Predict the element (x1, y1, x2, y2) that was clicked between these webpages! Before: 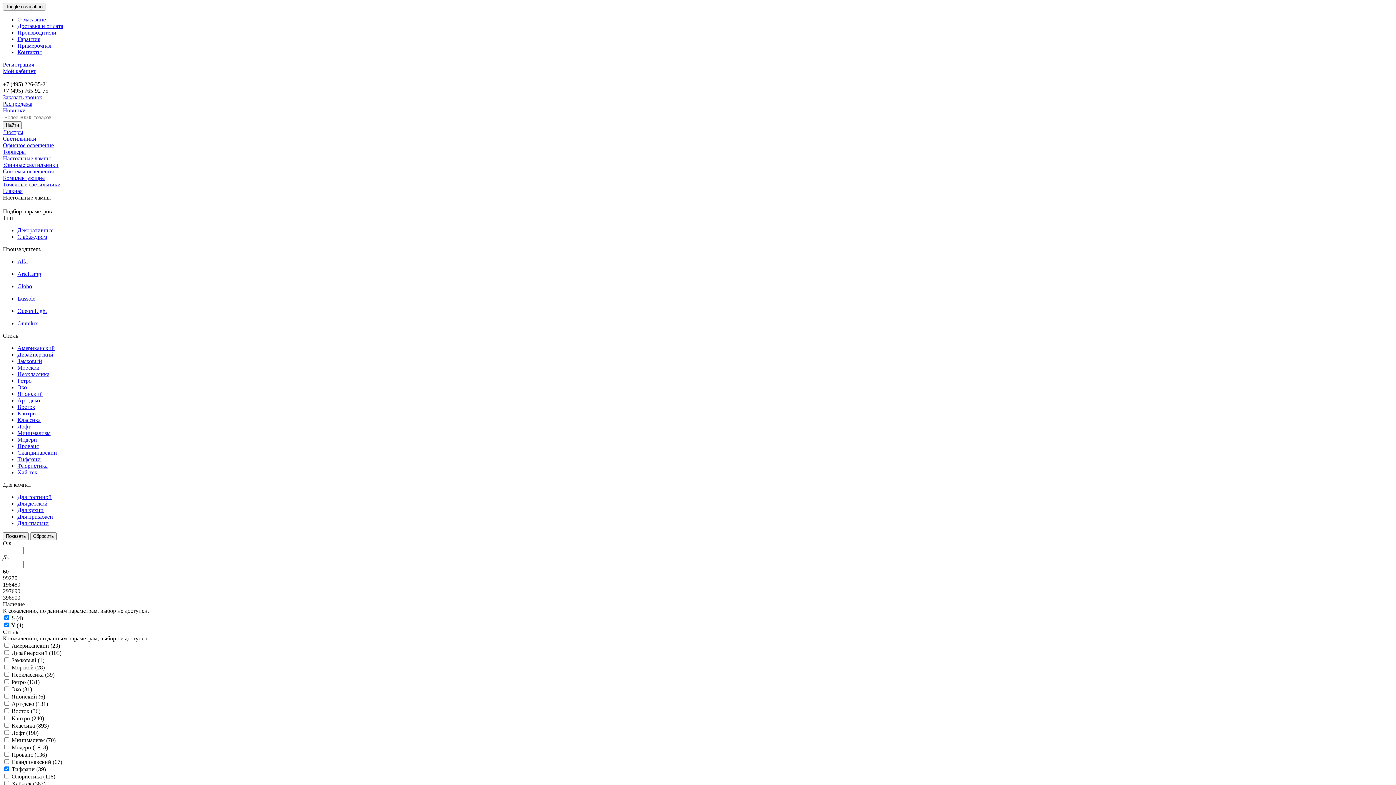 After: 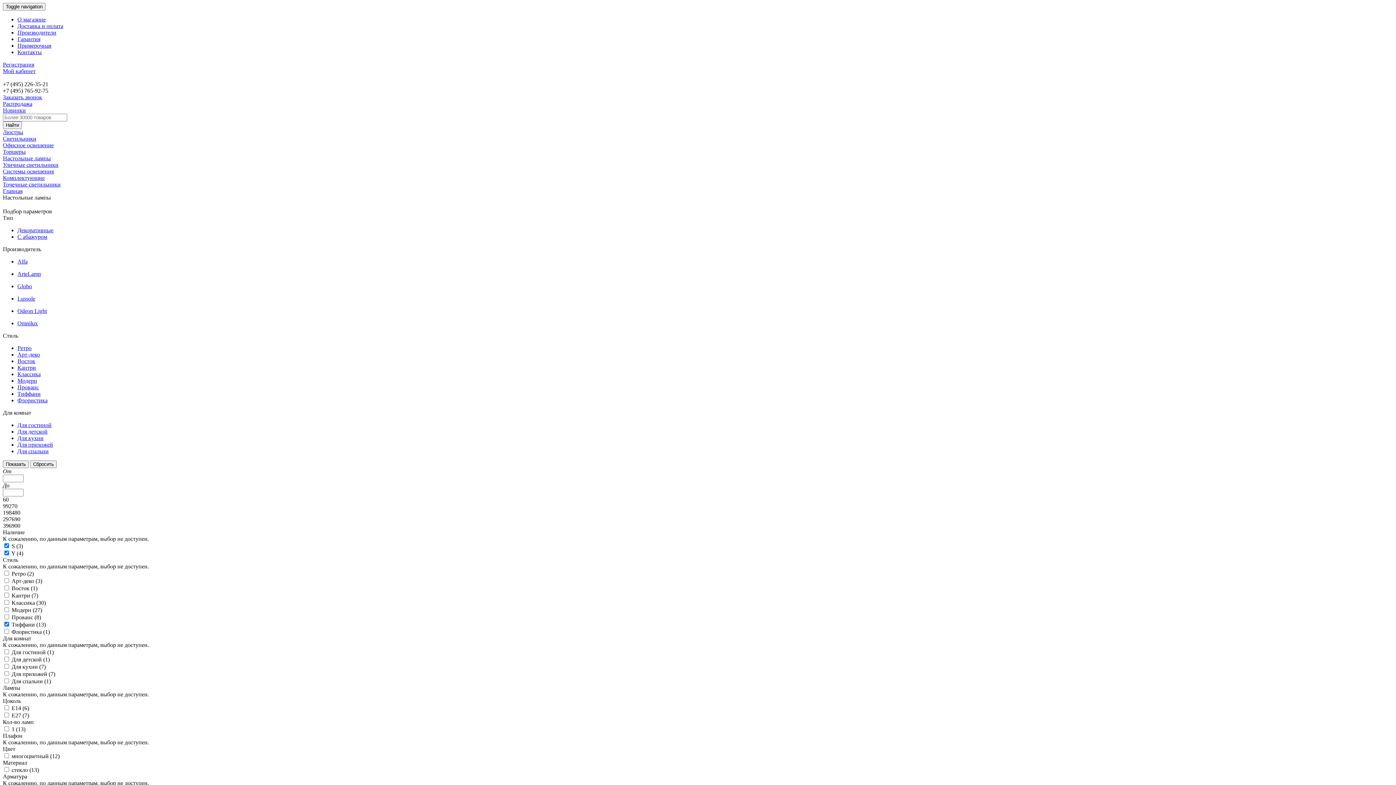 Action: label: Omnilux bbox: (17, 320, 37, 326)